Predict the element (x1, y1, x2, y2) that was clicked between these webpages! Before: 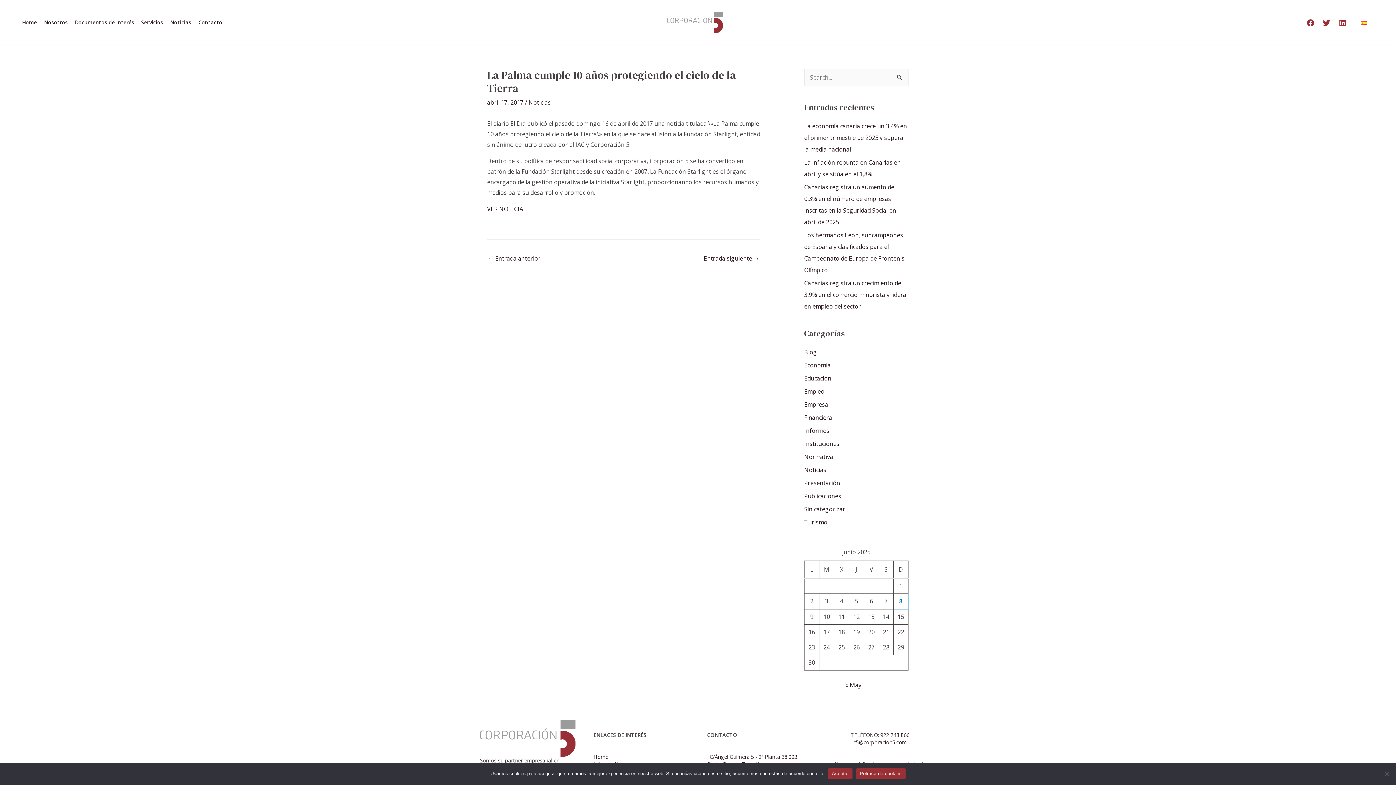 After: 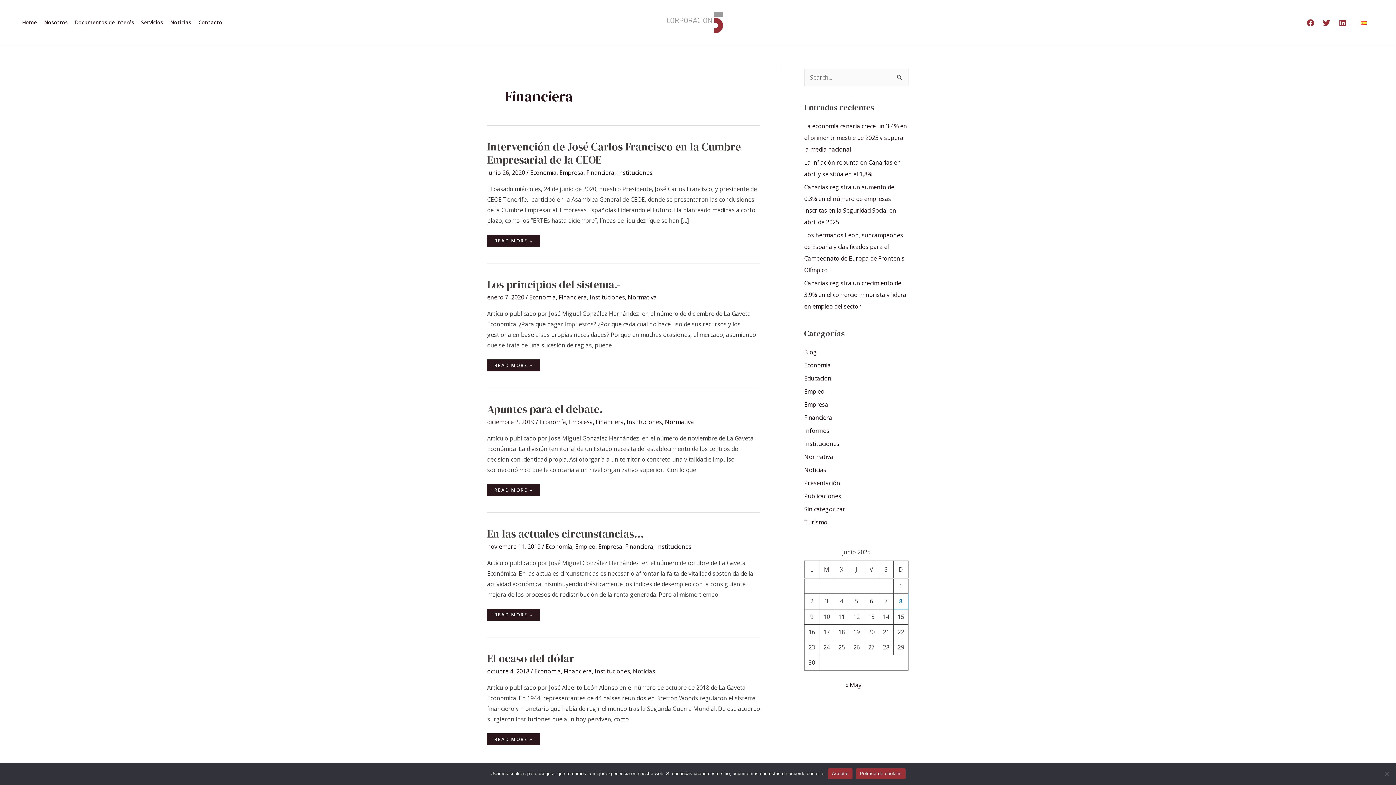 Action: label: Financiera bbox: (804, 413, 832, 421)